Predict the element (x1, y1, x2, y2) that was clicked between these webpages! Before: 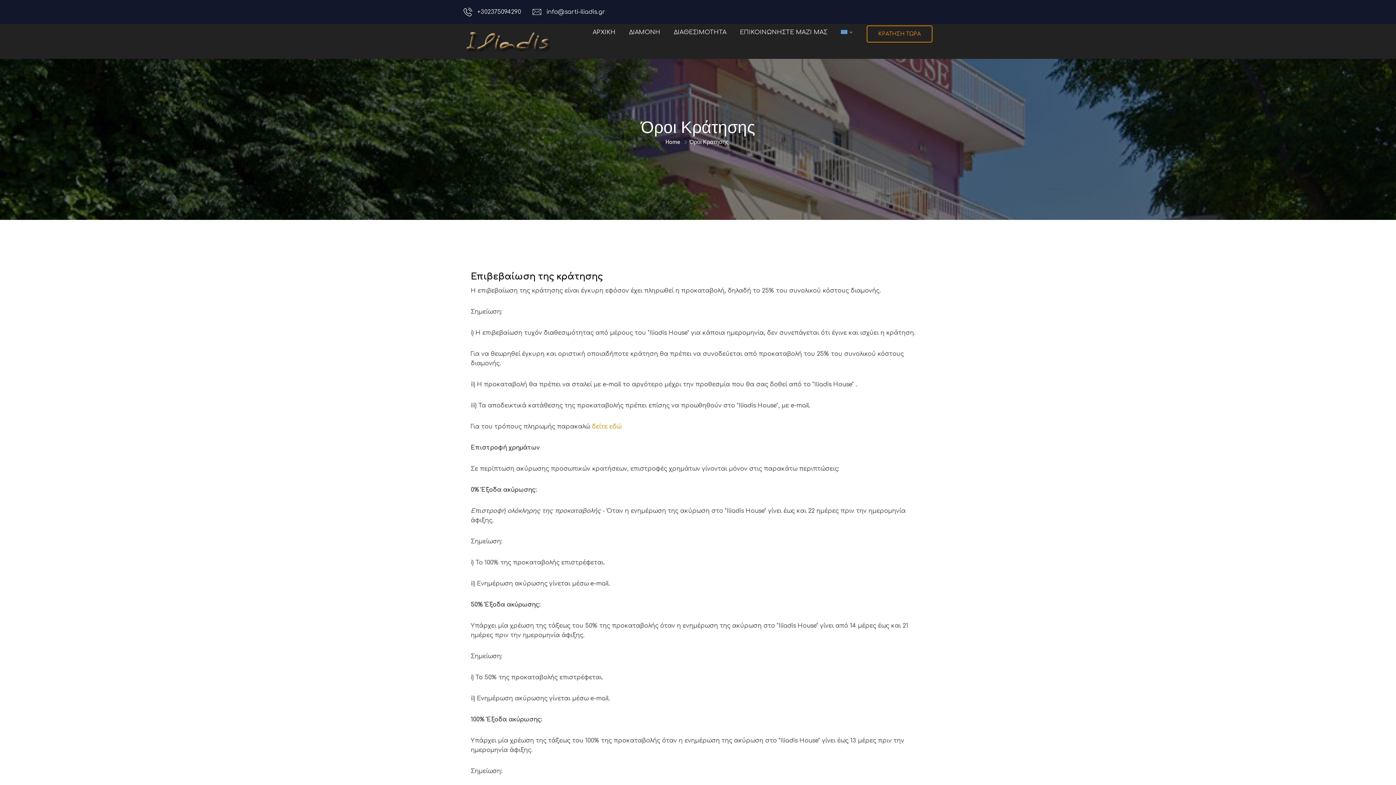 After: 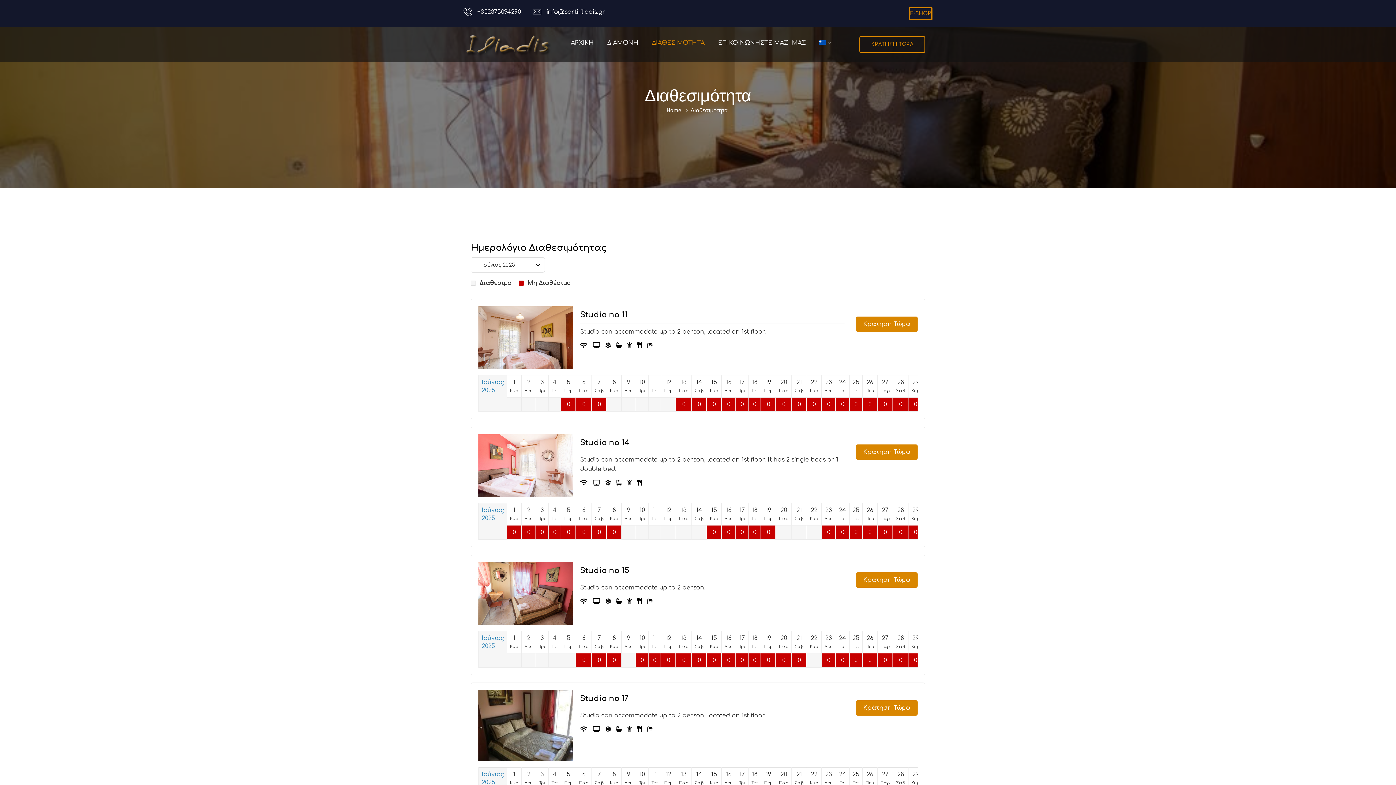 Action: bbox: (668, 25, 732, 43) label: ΔΙΑΘΕΣΙΜΟΤΗΤΑ